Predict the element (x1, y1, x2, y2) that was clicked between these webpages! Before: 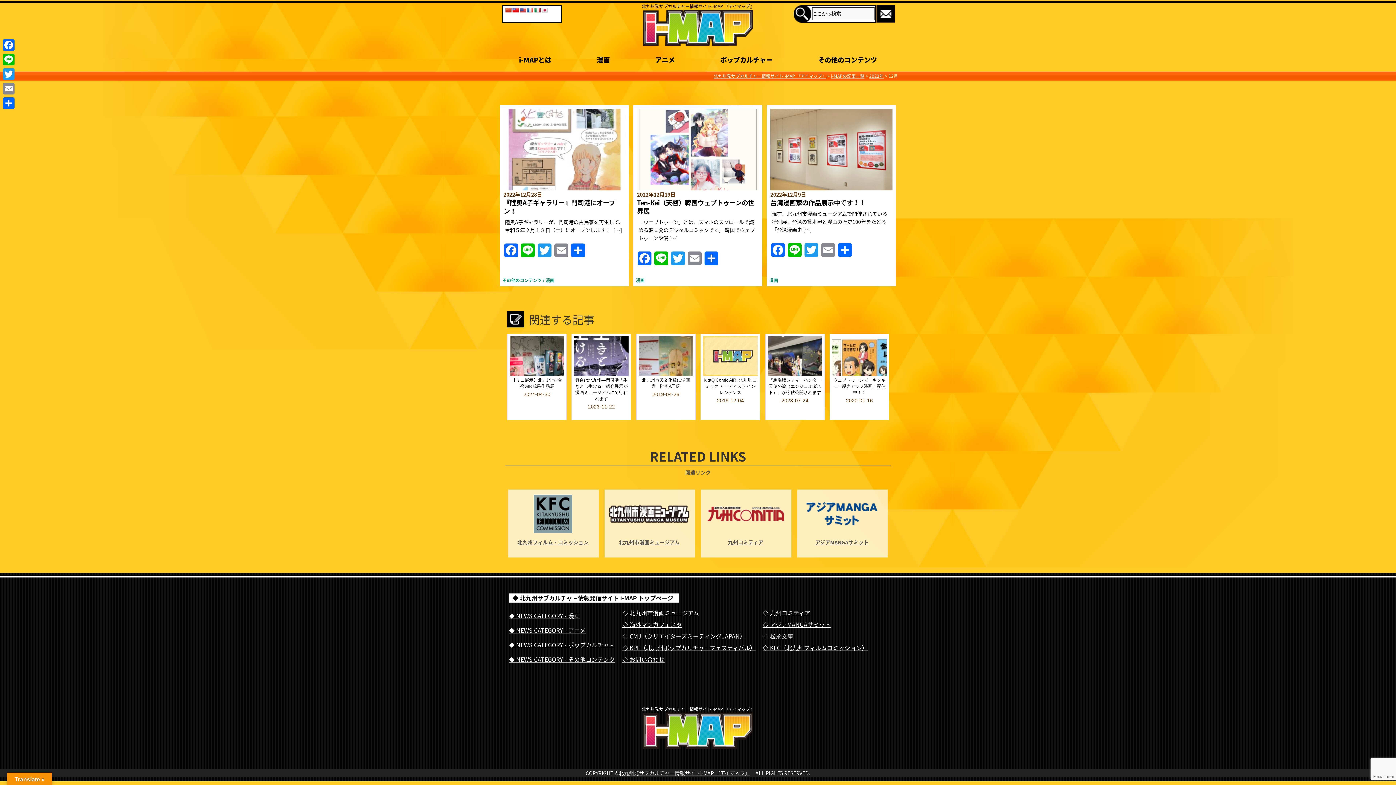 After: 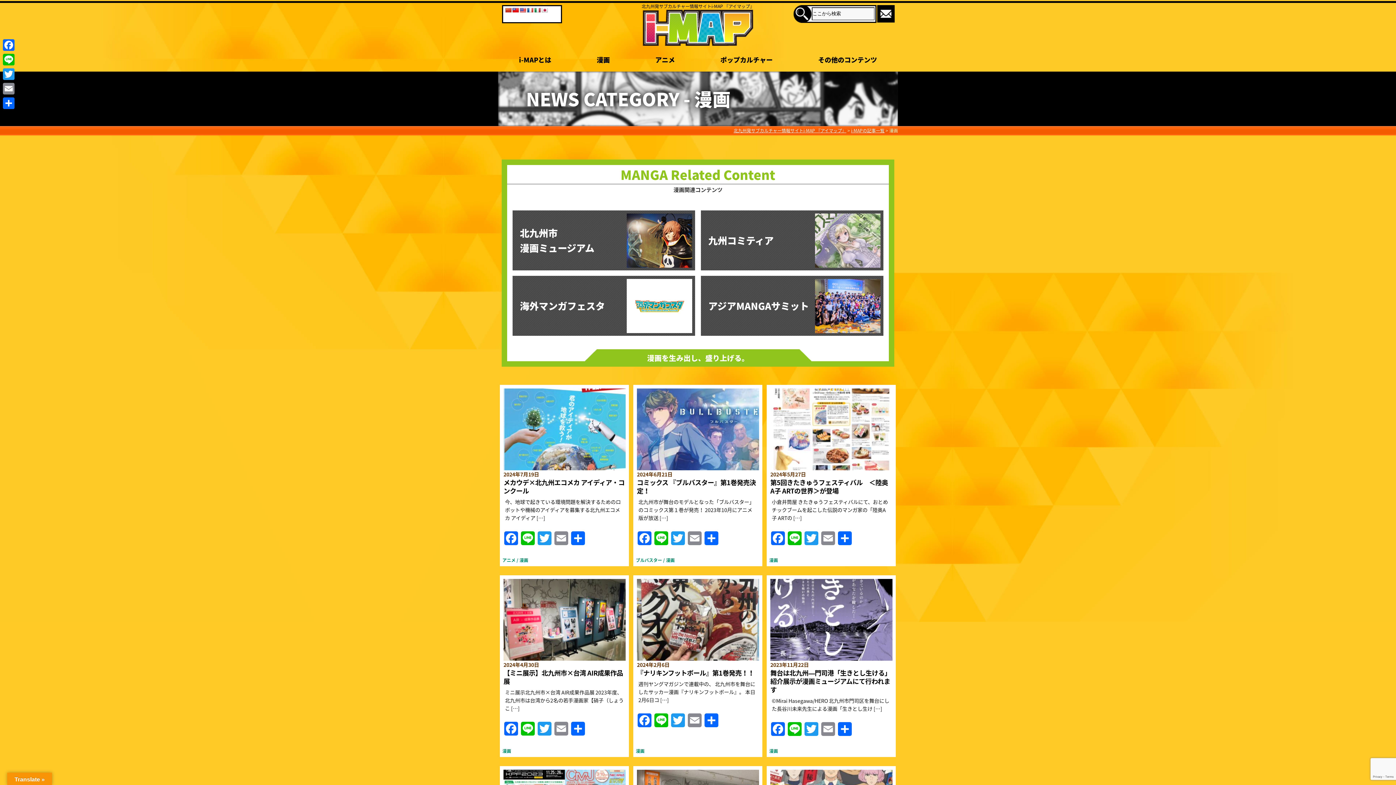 Action: label: 漫画 bbox: (545, 277, 554, 283)